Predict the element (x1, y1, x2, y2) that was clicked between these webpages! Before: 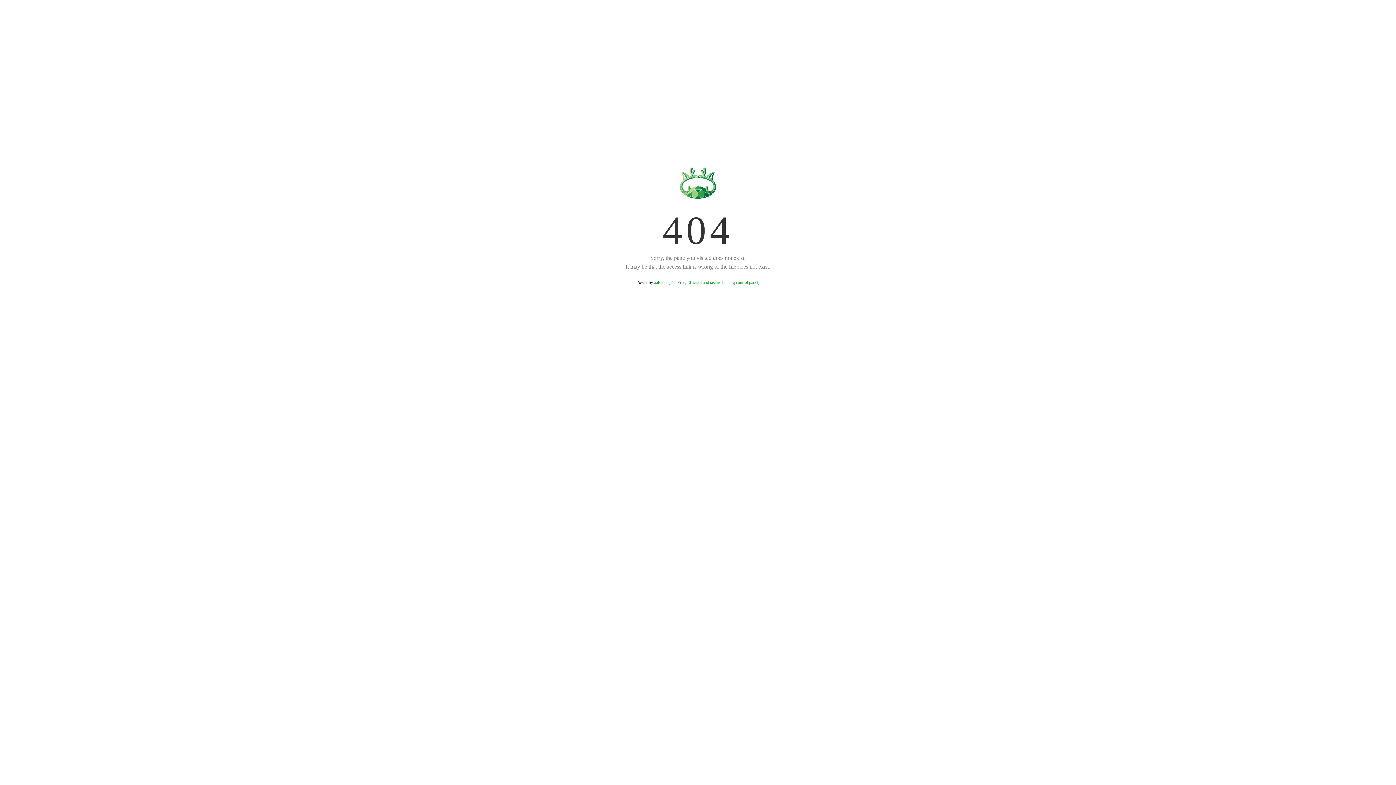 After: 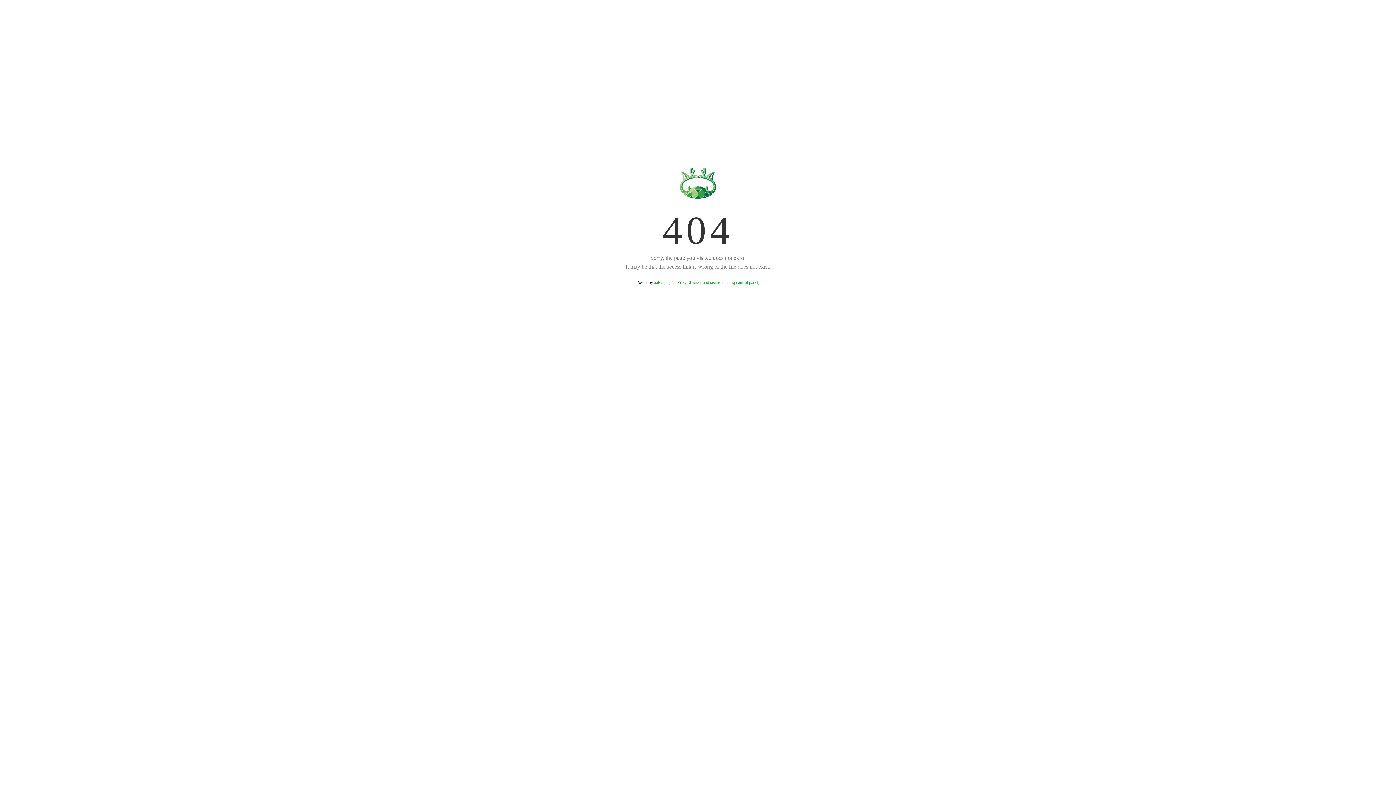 Action: label: aaPanel (The Free, Efficient and secure hosting control panel) bbox: (654, 280, 759, 285)